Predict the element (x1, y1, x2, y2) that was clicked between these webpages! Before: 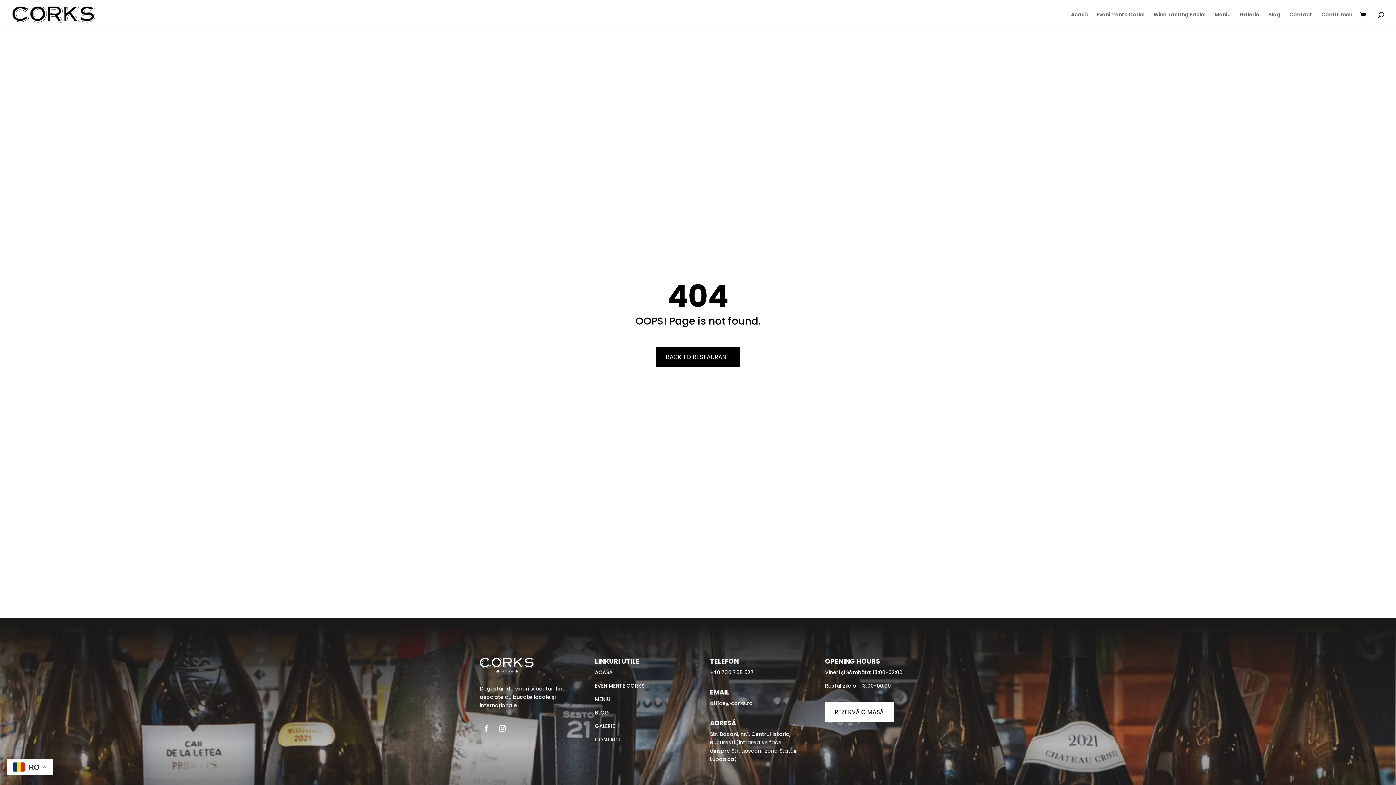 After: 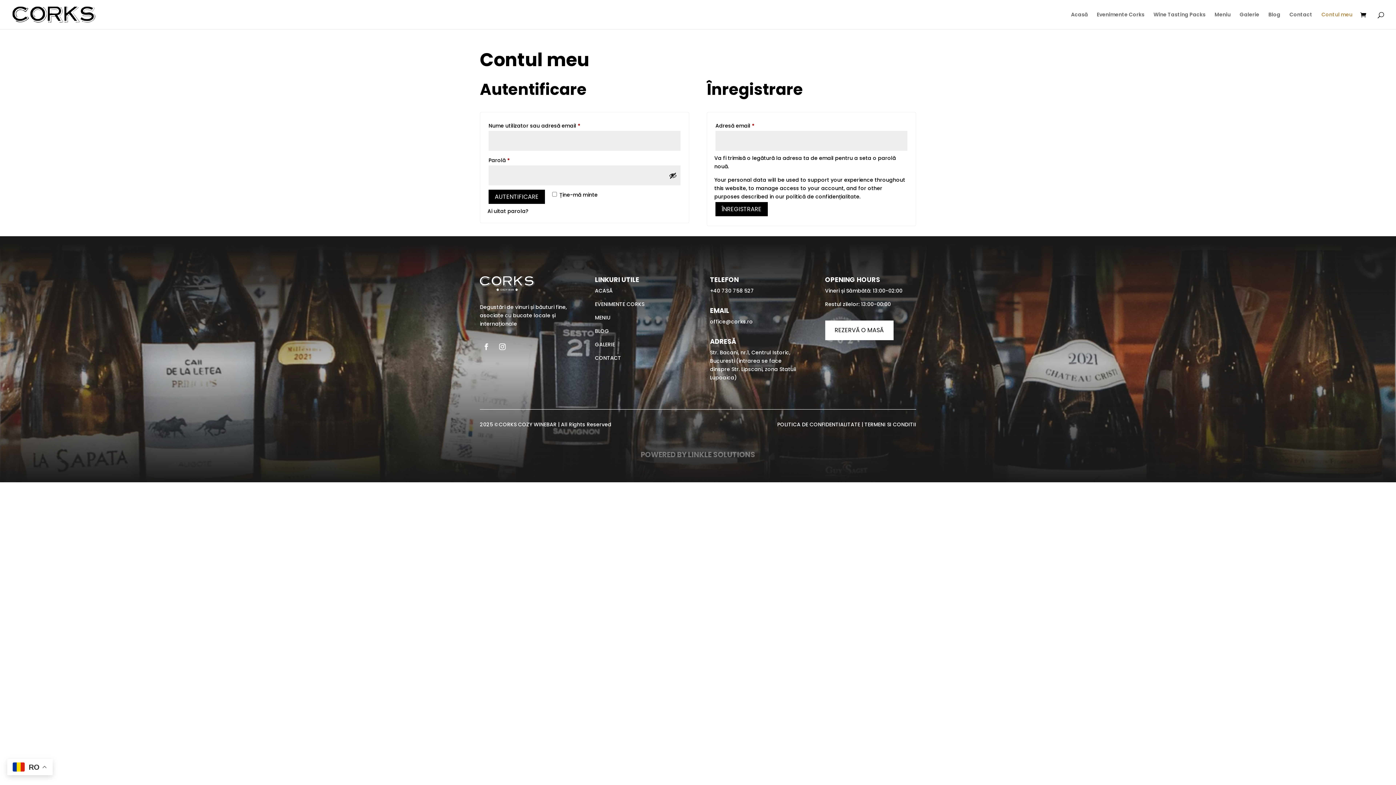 Action: label: Contul meu bbox: (1321, 12, 1352, 29)